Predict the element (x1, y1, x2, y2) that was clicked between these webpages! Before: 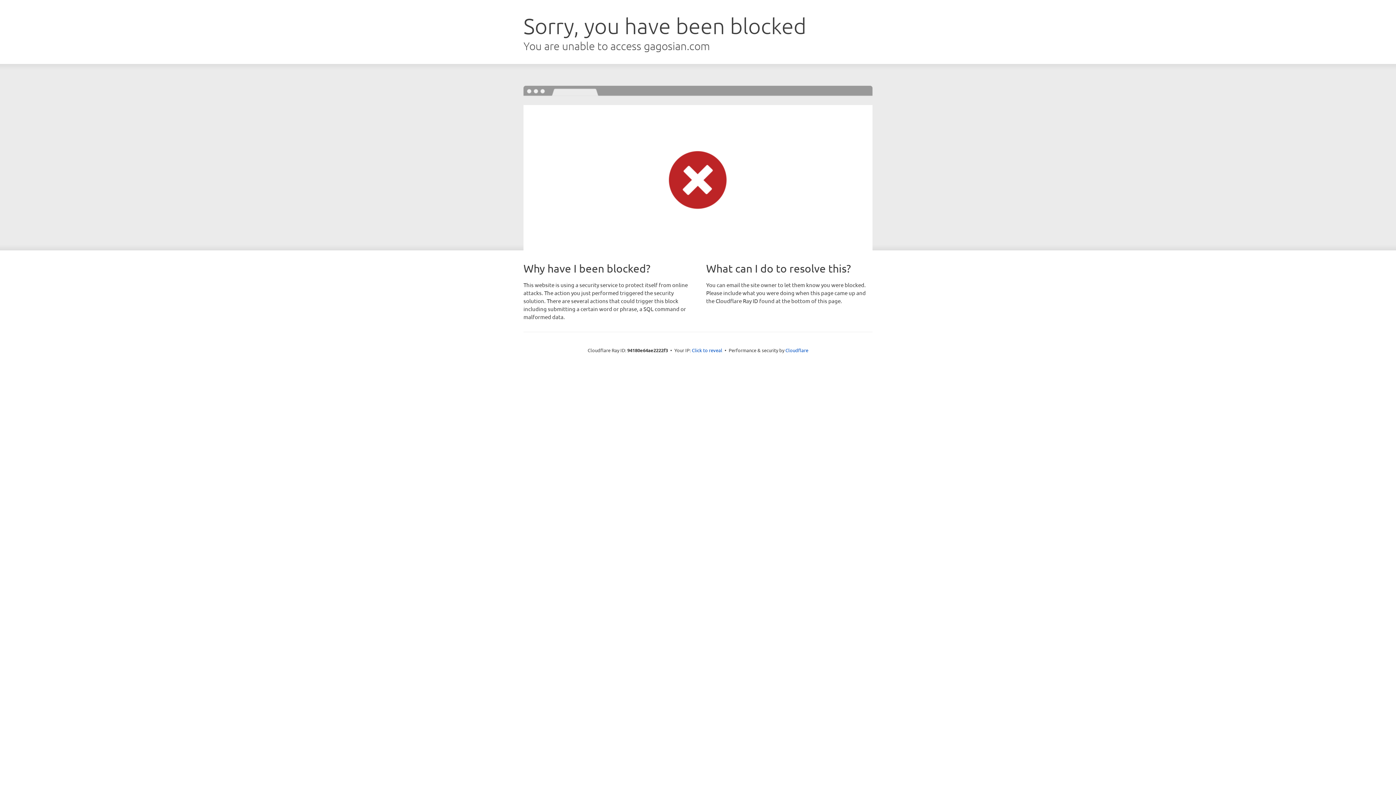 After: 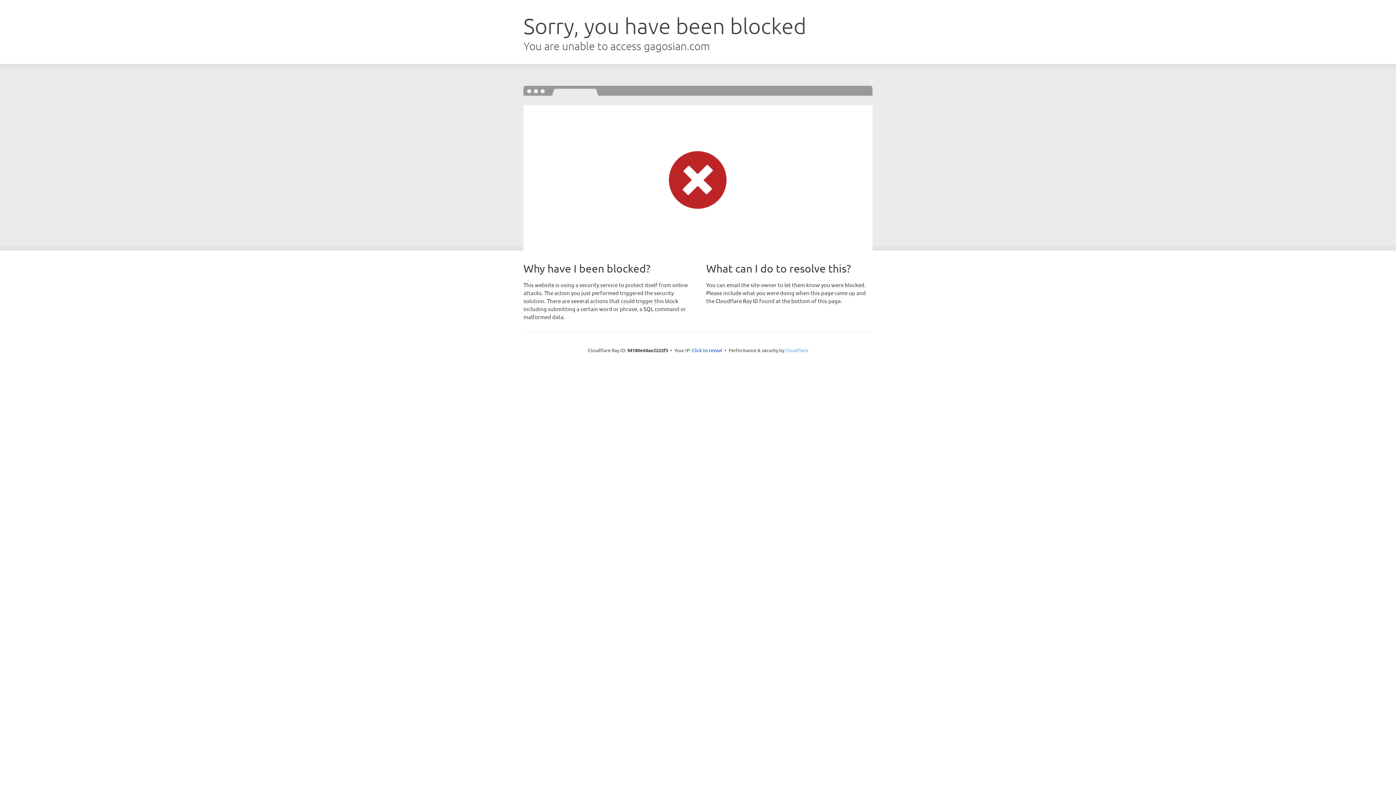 Action: bbox: (785, 347, 808, 353) label: Cloudflare